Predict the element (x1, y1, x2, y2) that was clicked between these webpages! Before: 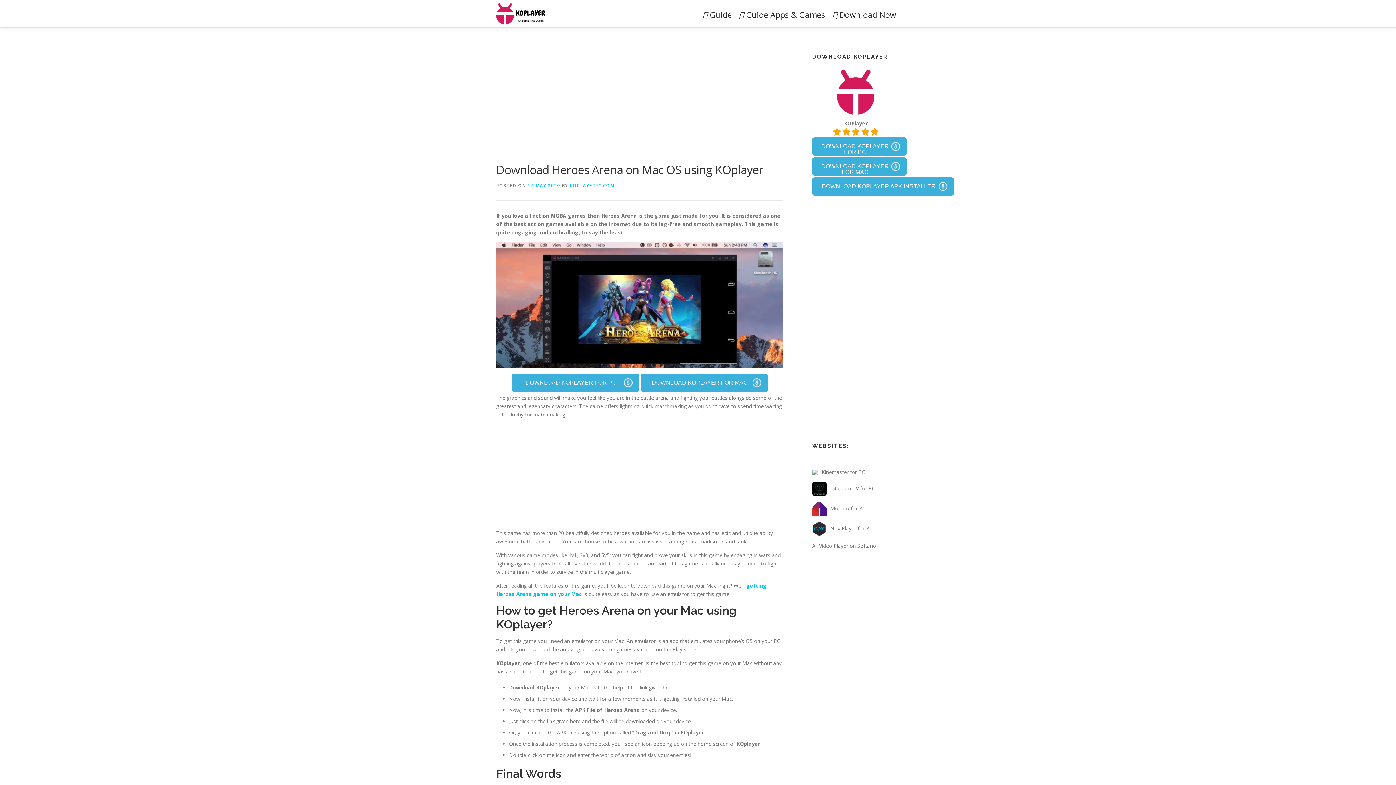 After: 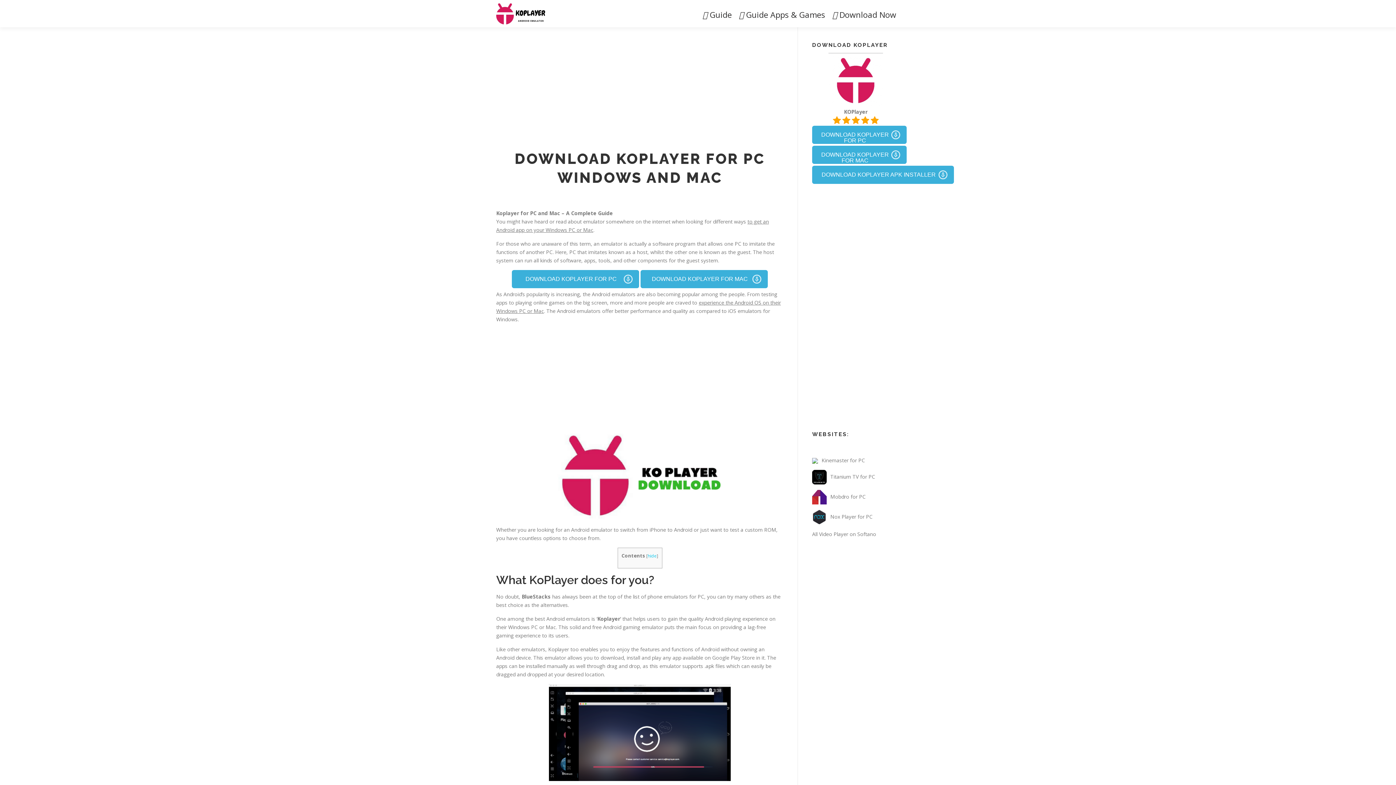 Action: bbox: (570, 182, 614, 188) label: KOPLAYERPC.COM